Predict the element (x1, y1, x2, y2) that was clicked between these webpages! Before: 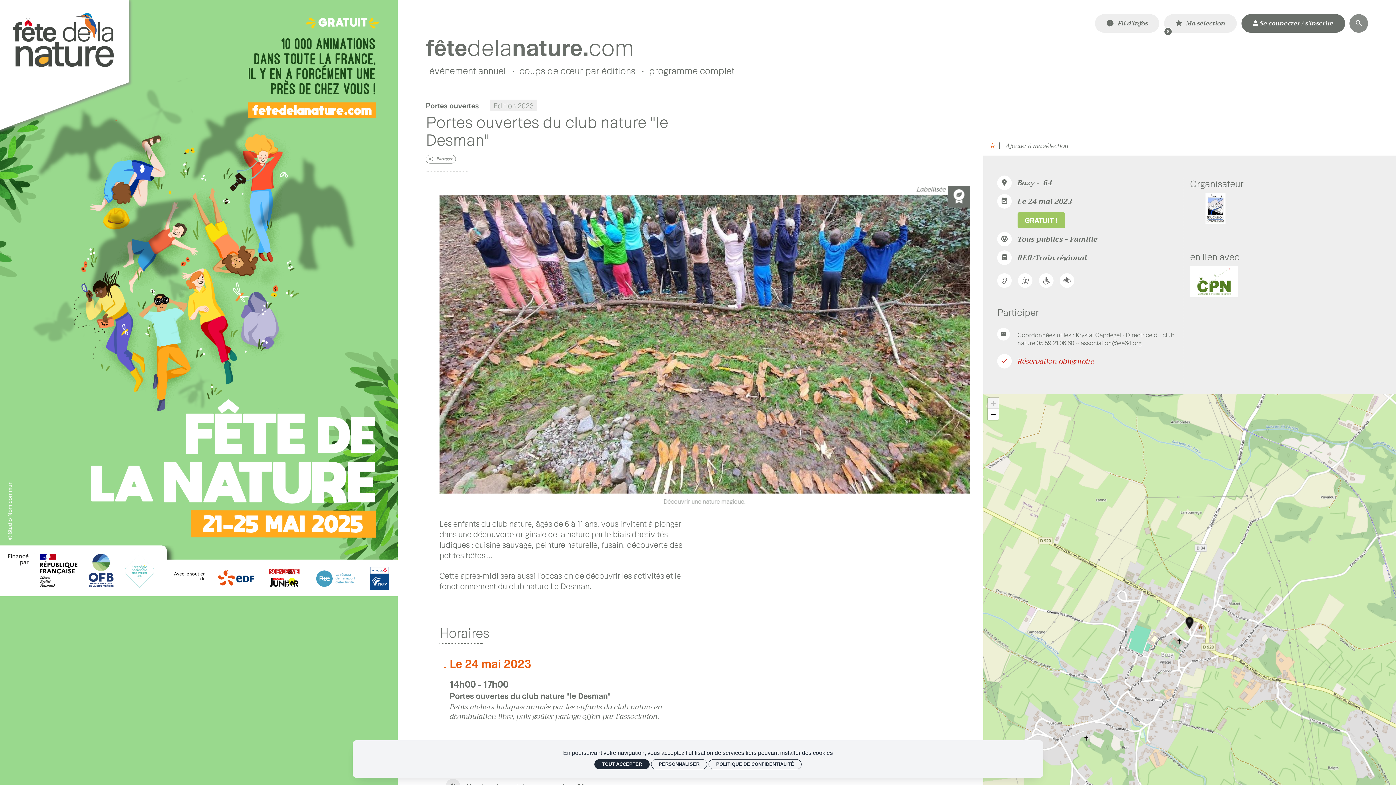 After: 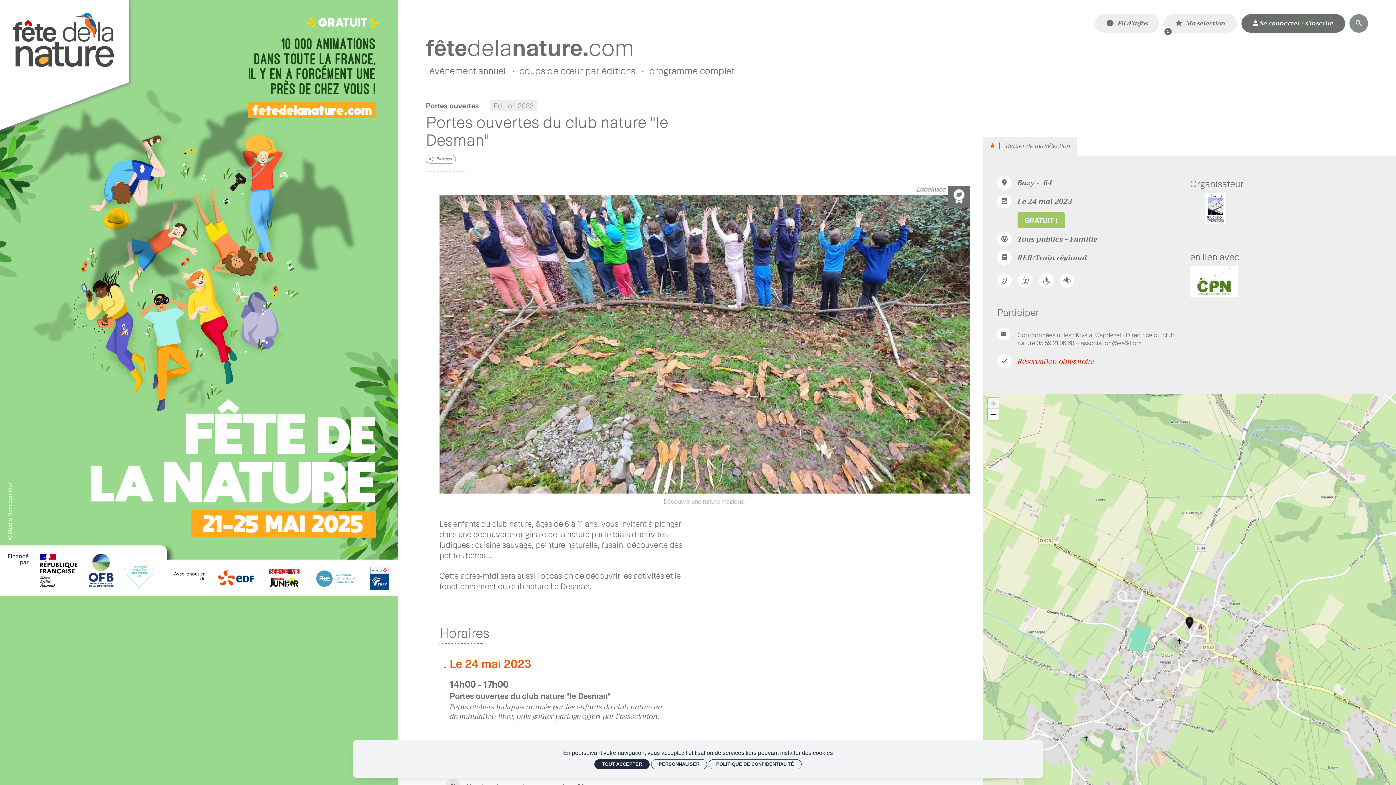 Action: bbox: (983, 137, 1075, 155) label:  Ajouter à ma sélection